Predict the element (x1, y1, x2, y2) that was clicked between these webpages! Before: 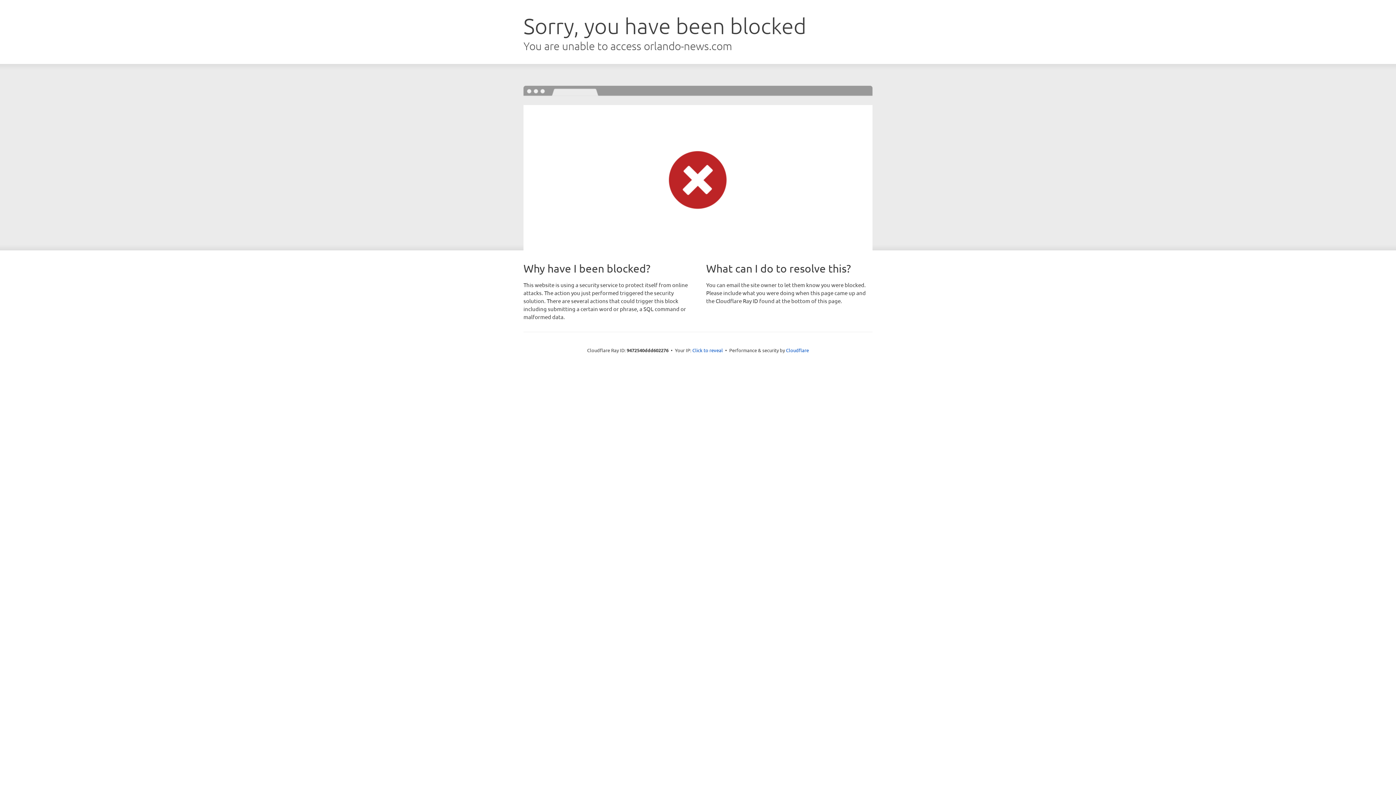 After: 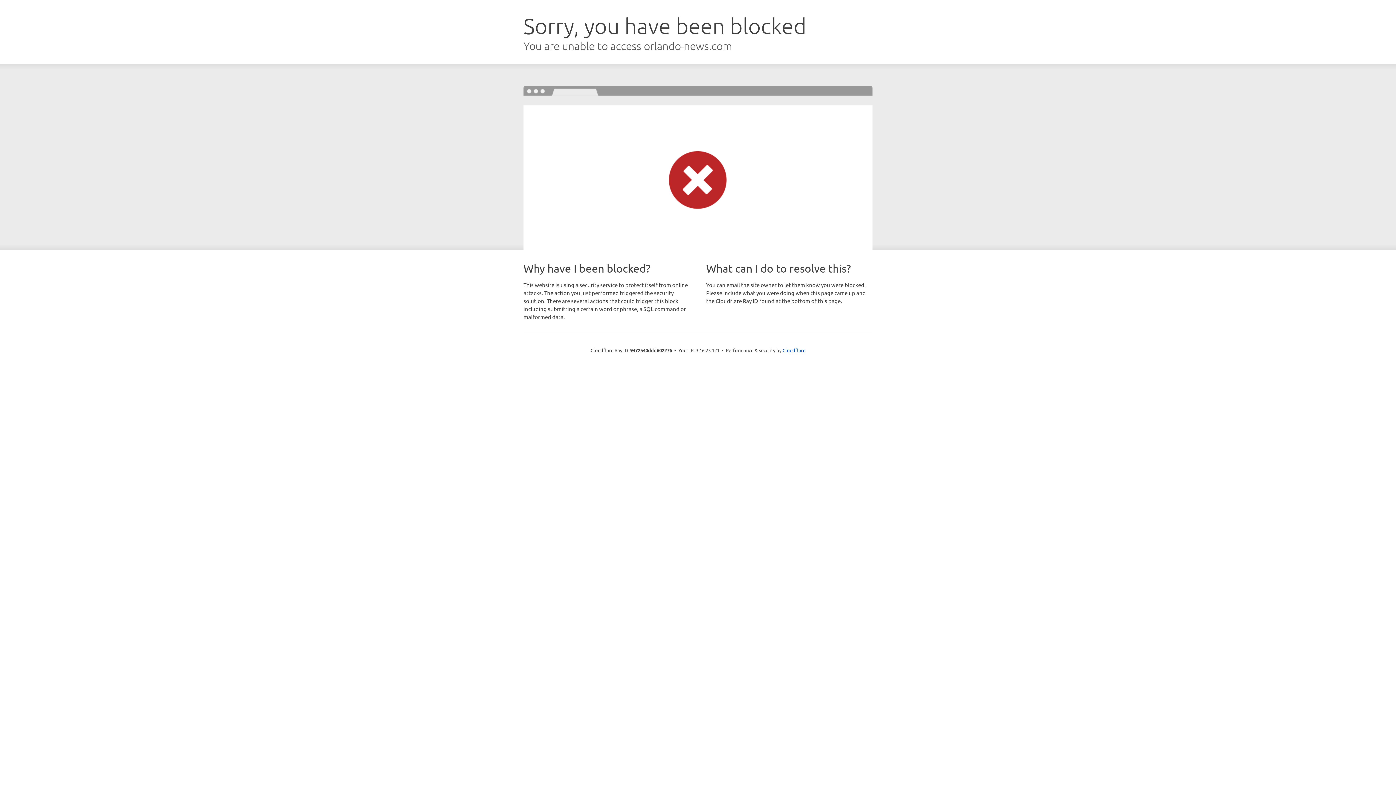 Action: label: Click to reveal bbox: (692, 346, 723, 353)